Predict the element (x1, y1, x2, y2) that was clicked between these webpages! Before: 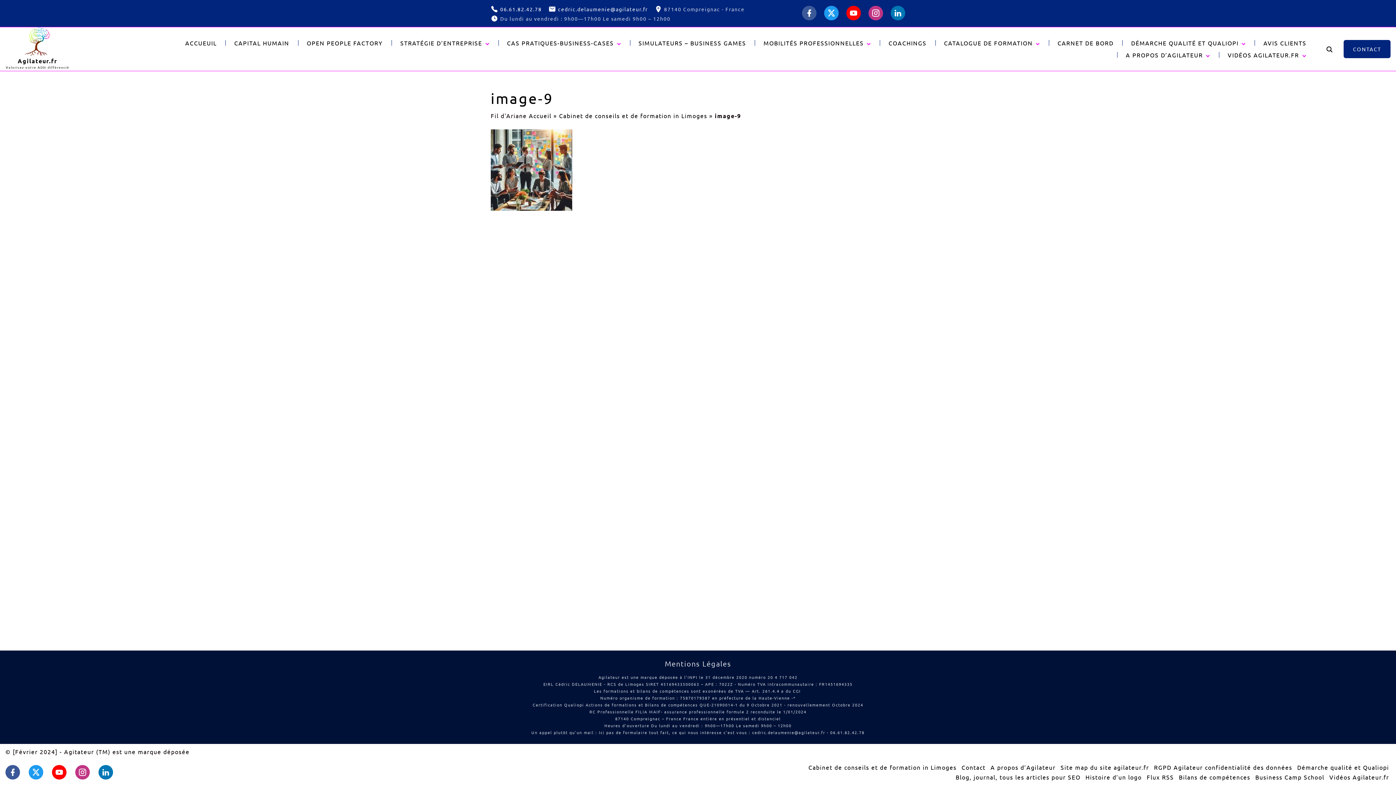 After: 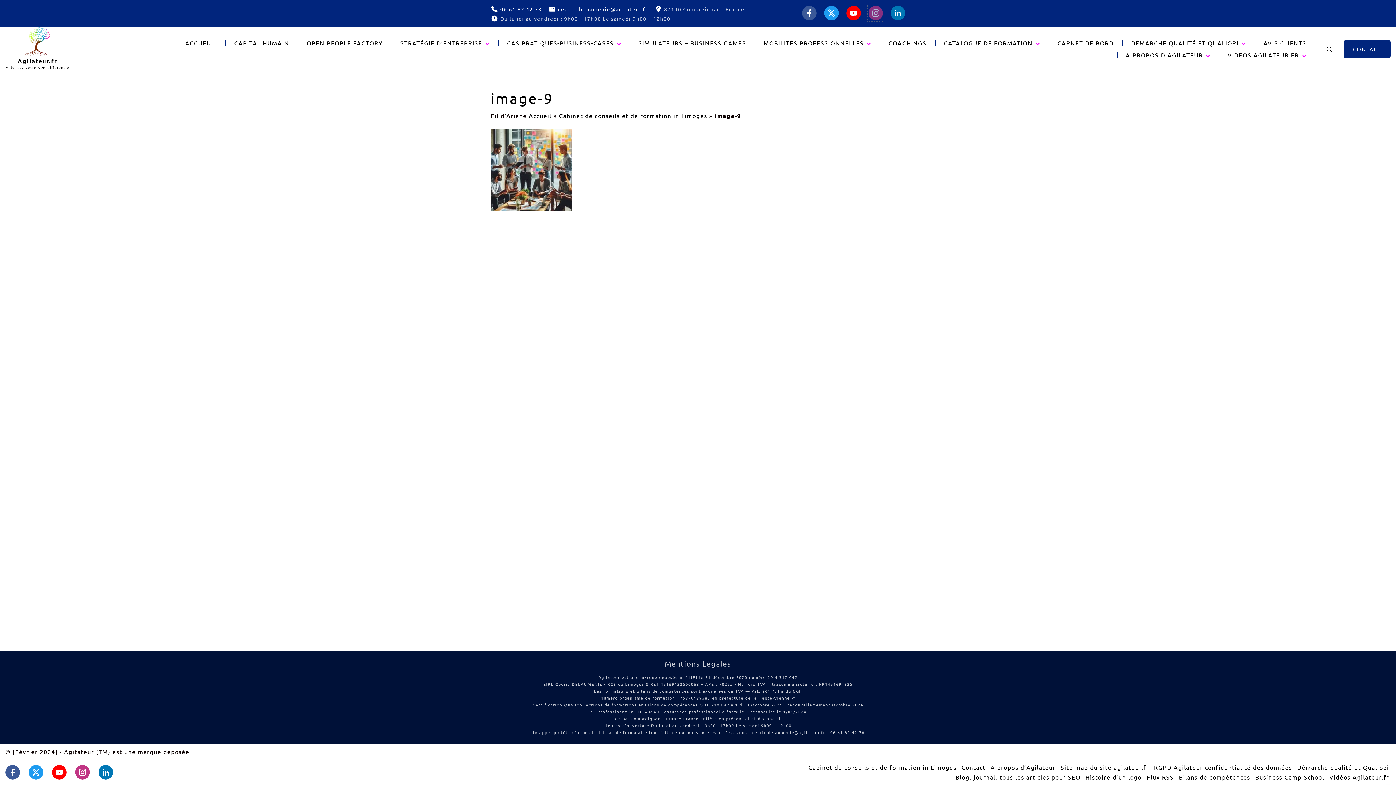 Action: label: instagram bbox: (868, 5, 883, 20)